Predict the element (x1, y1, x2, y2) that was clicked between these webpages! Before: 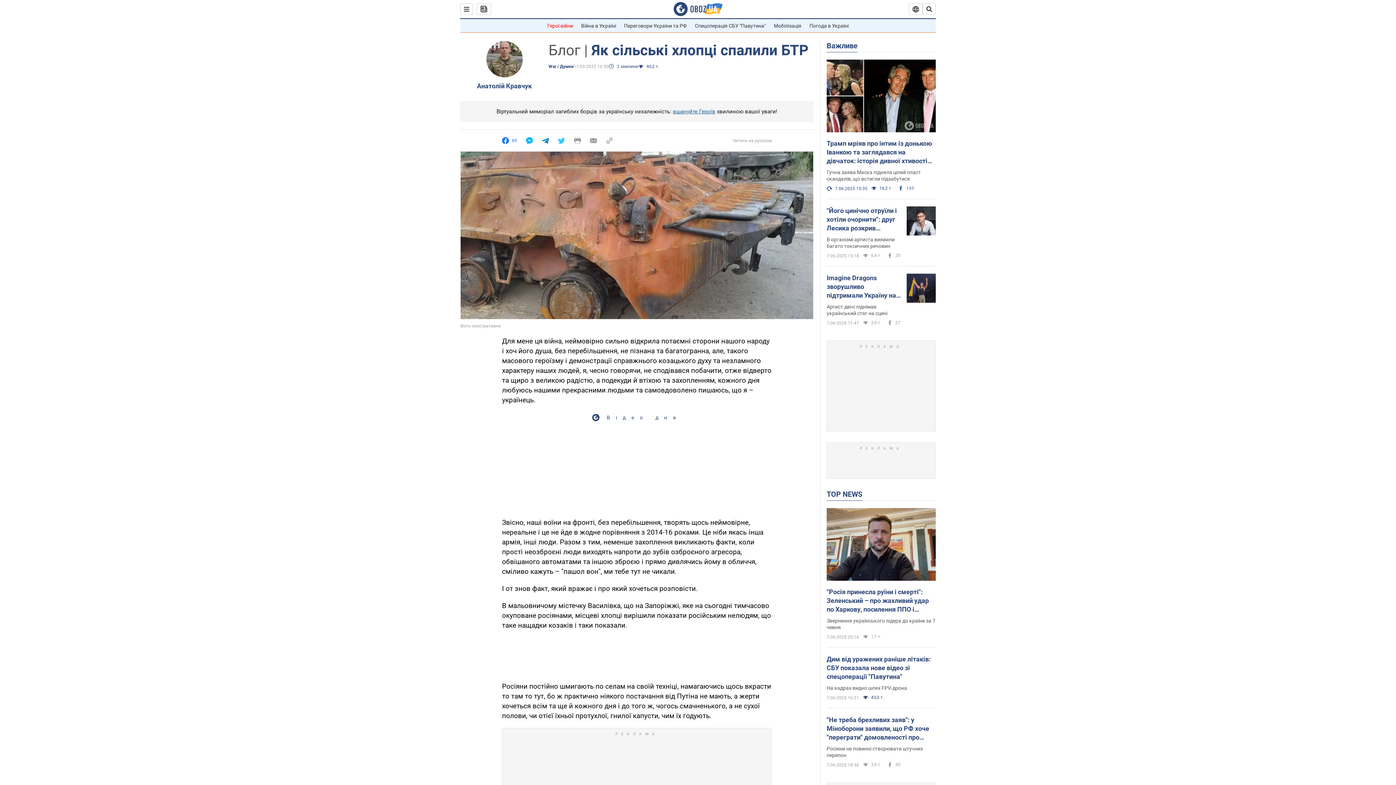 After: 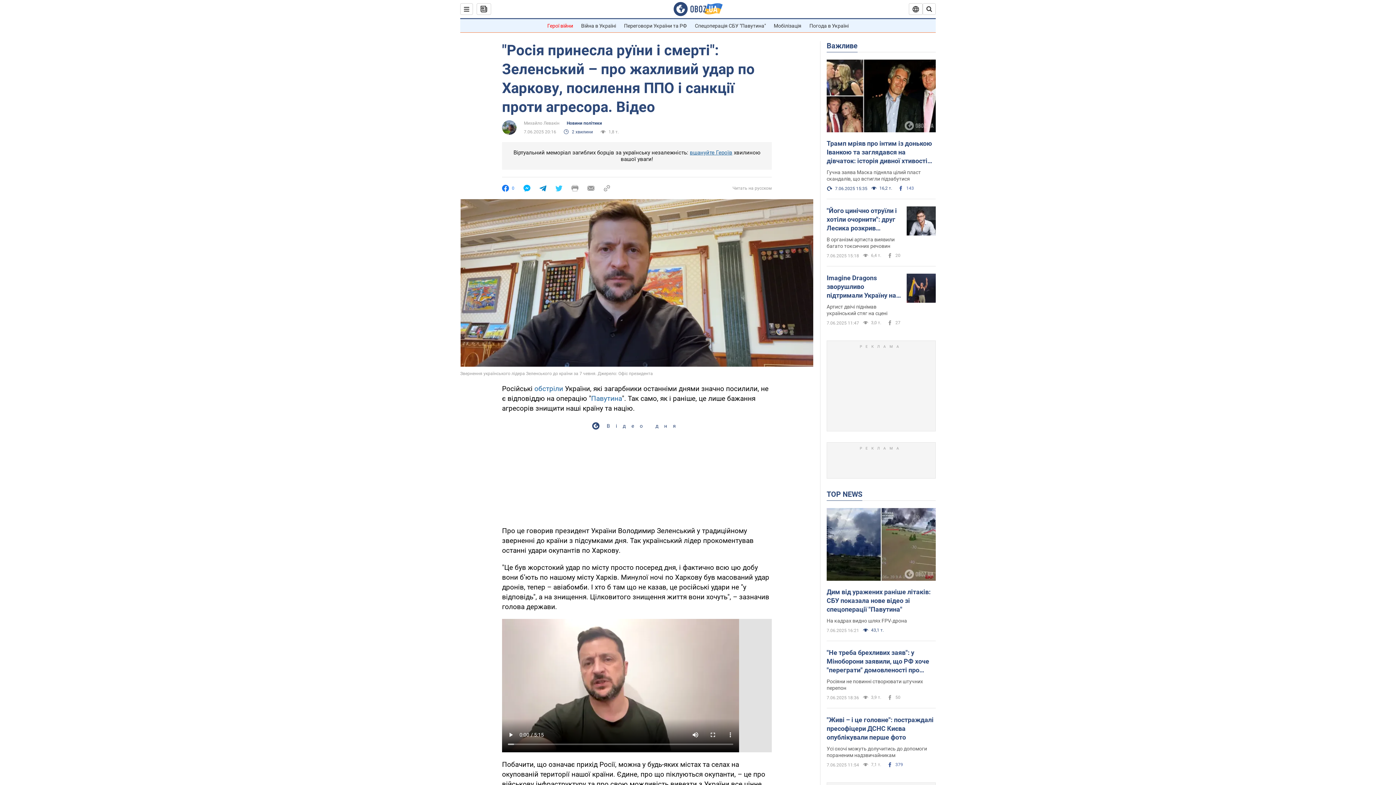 Action: bbox: (826, 588, 936, 614) label: "Росія принесла руїни і смерті": Зеленський – про жахливий удар по Харкову, посилення ППО і санкції проти агресора. Відео